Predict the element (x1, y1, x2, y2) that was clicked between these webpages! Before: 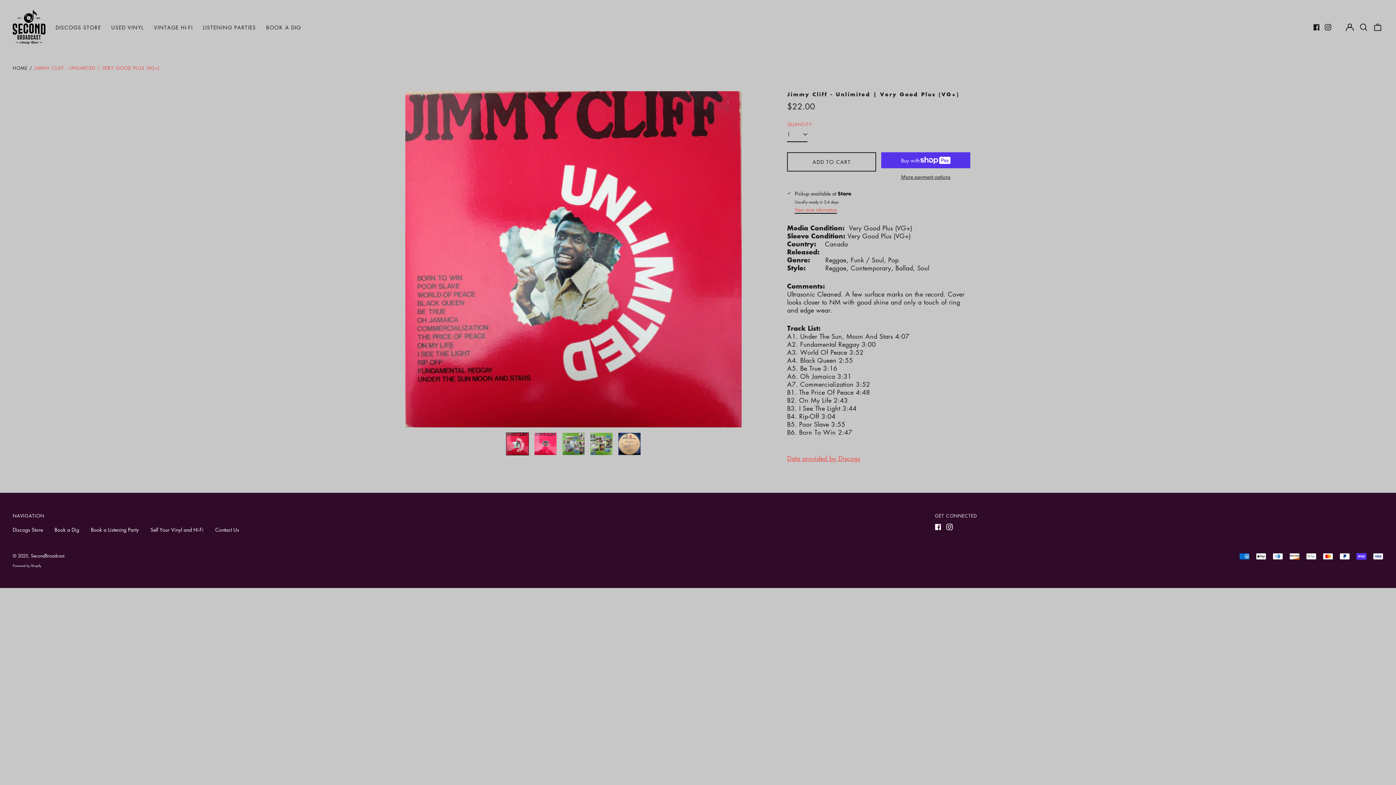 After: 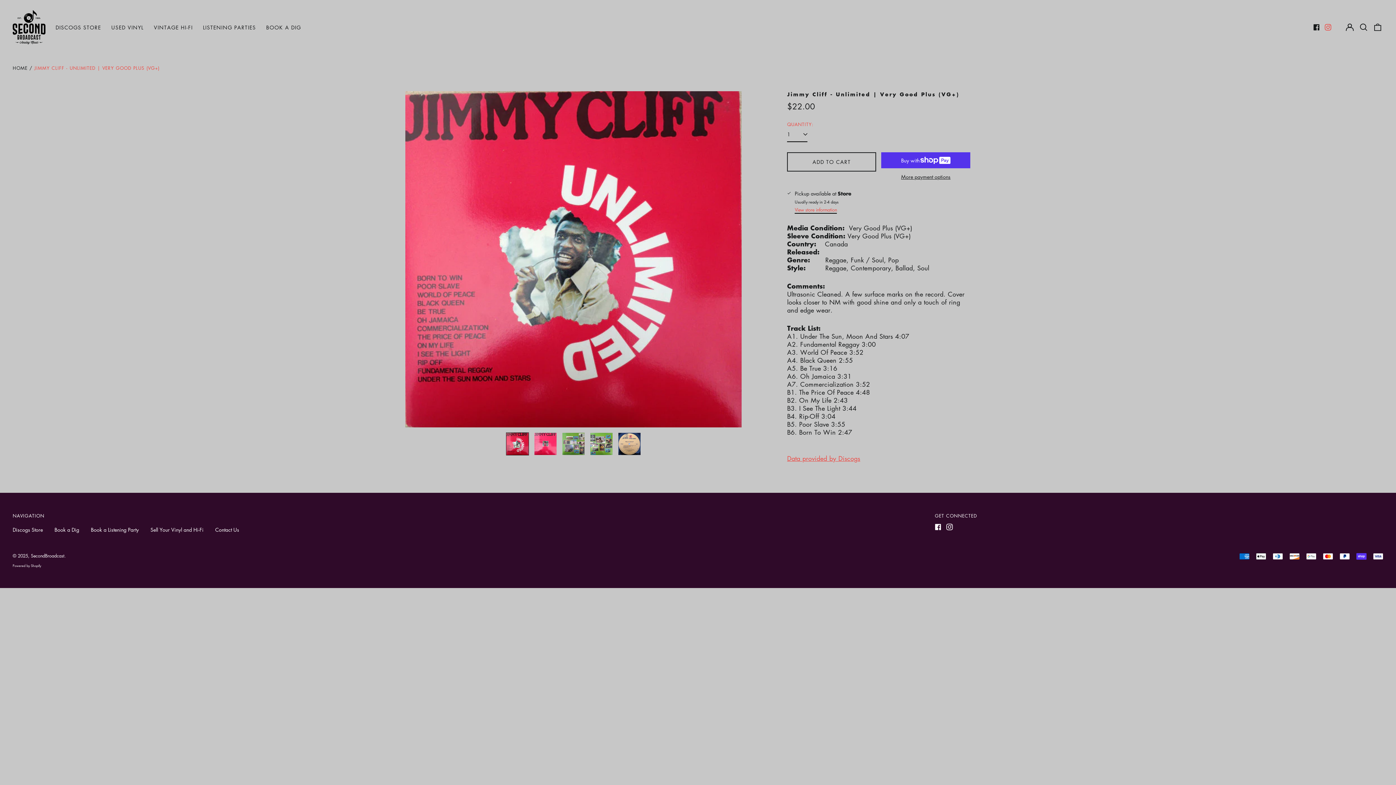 Action: bbox: (1325, 24, 1331, 30) label: Instagram